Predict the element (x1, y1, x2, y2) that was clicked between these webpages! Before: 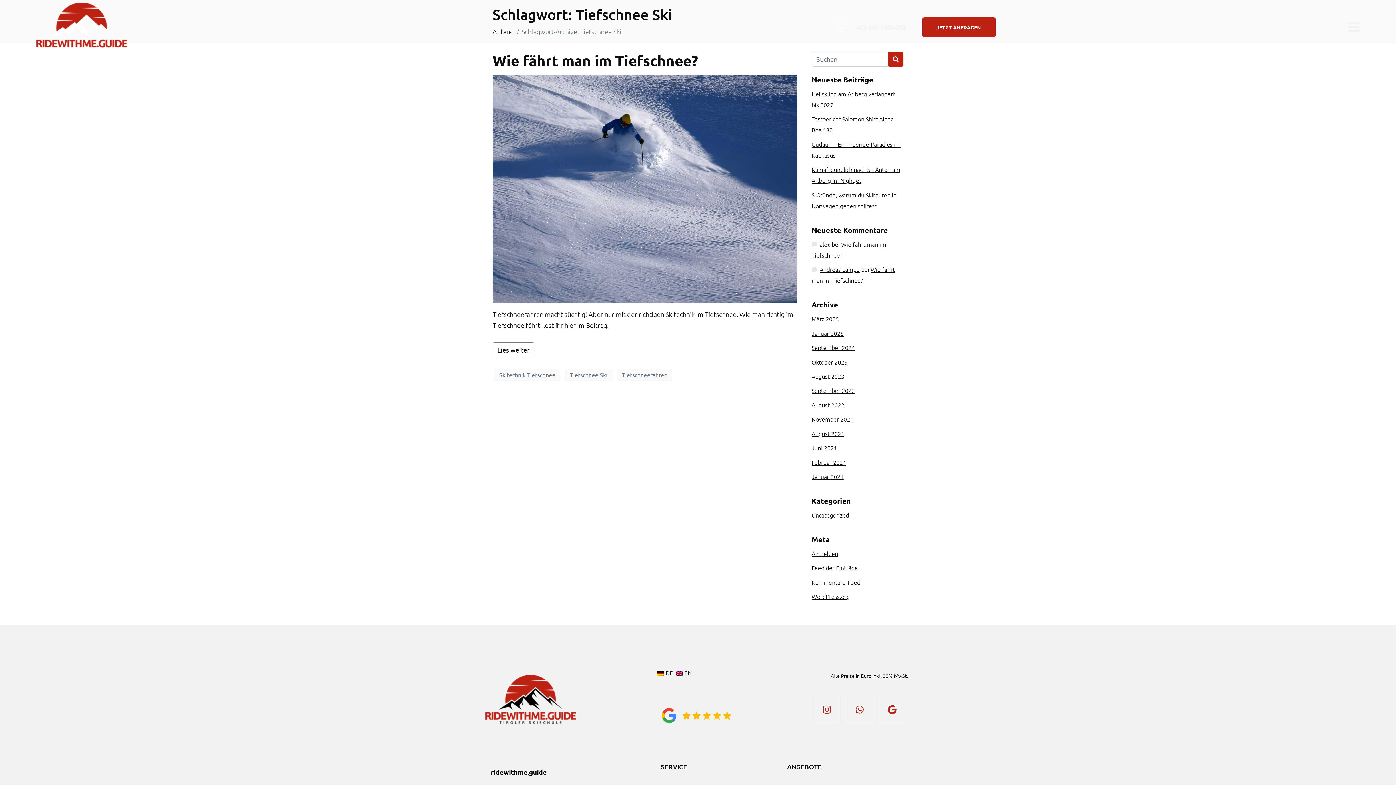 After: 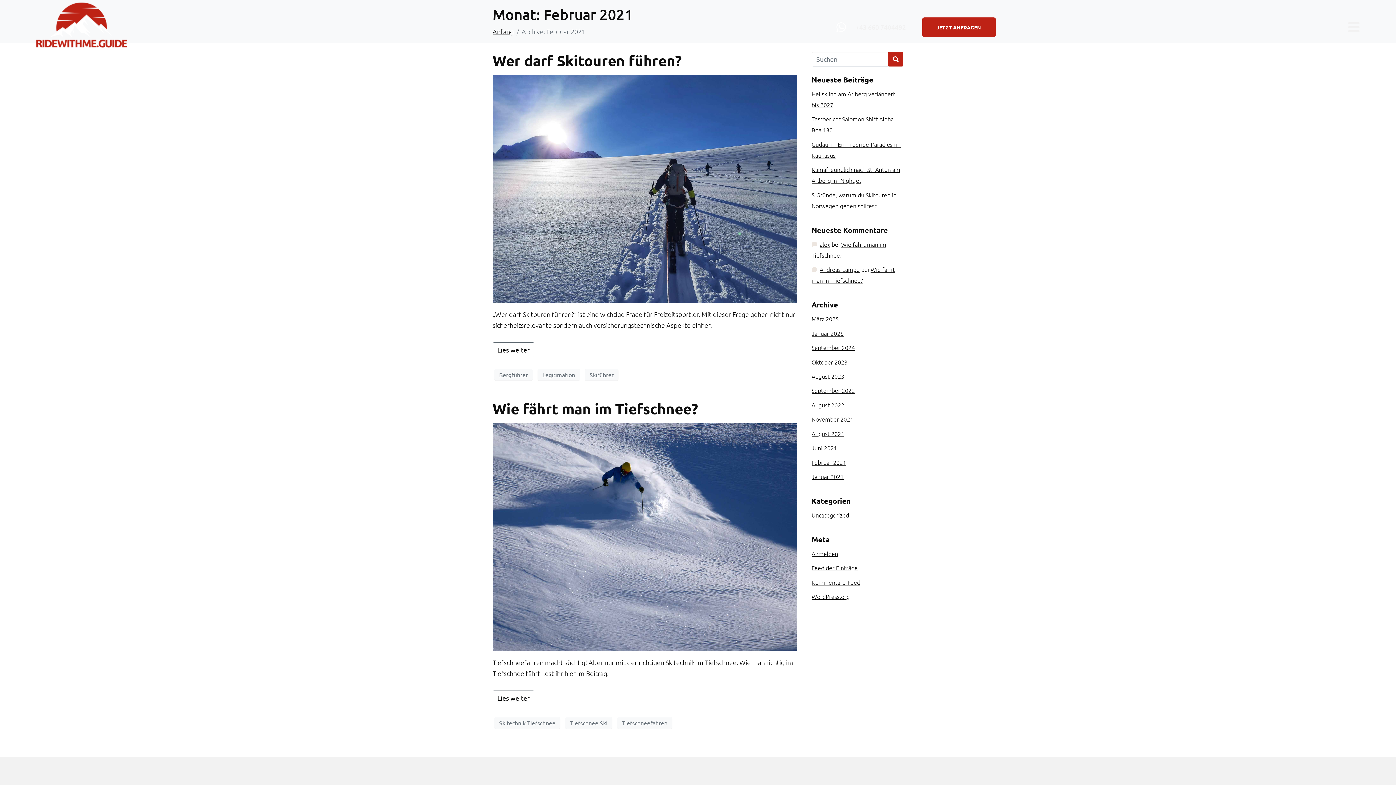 Action: label: Februar 2021 bbox: (811, 458, 846, 466)